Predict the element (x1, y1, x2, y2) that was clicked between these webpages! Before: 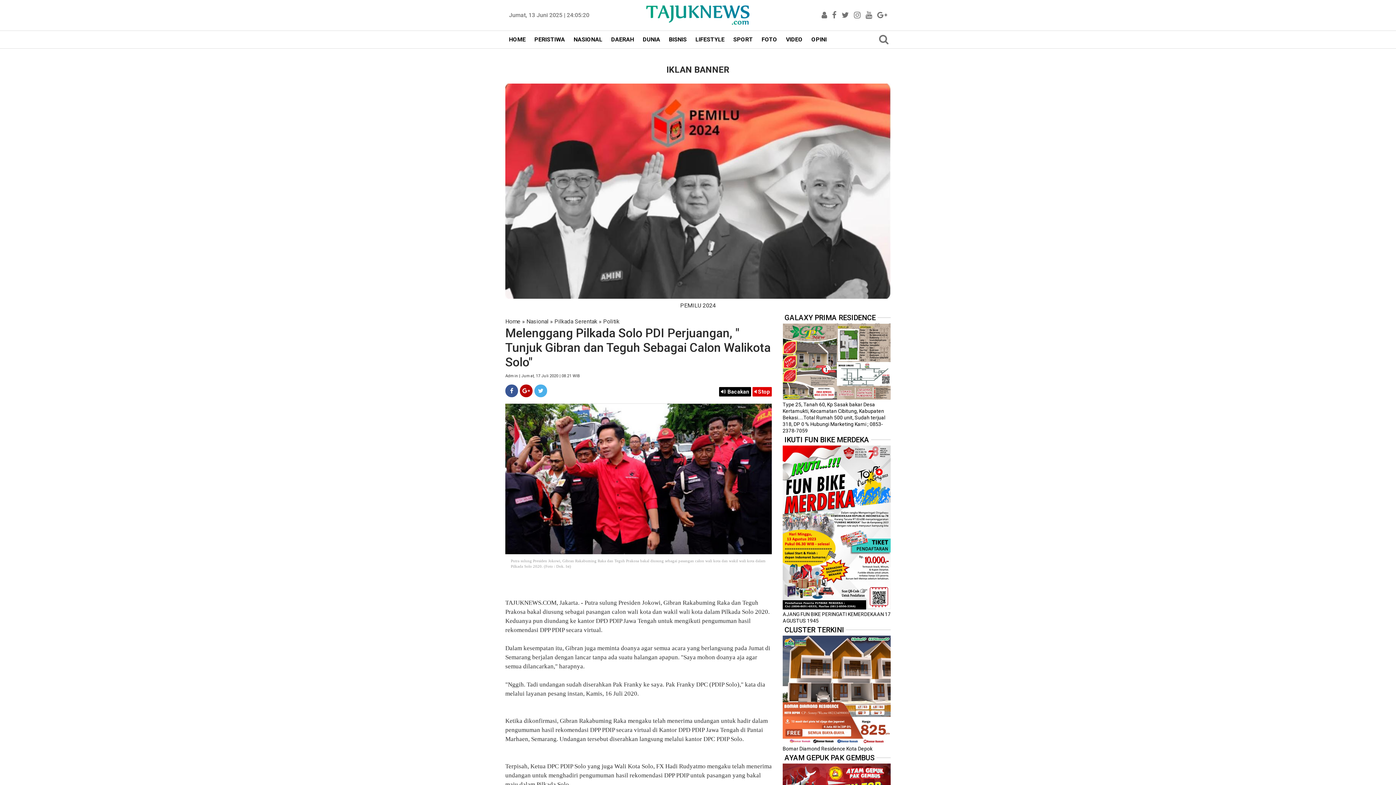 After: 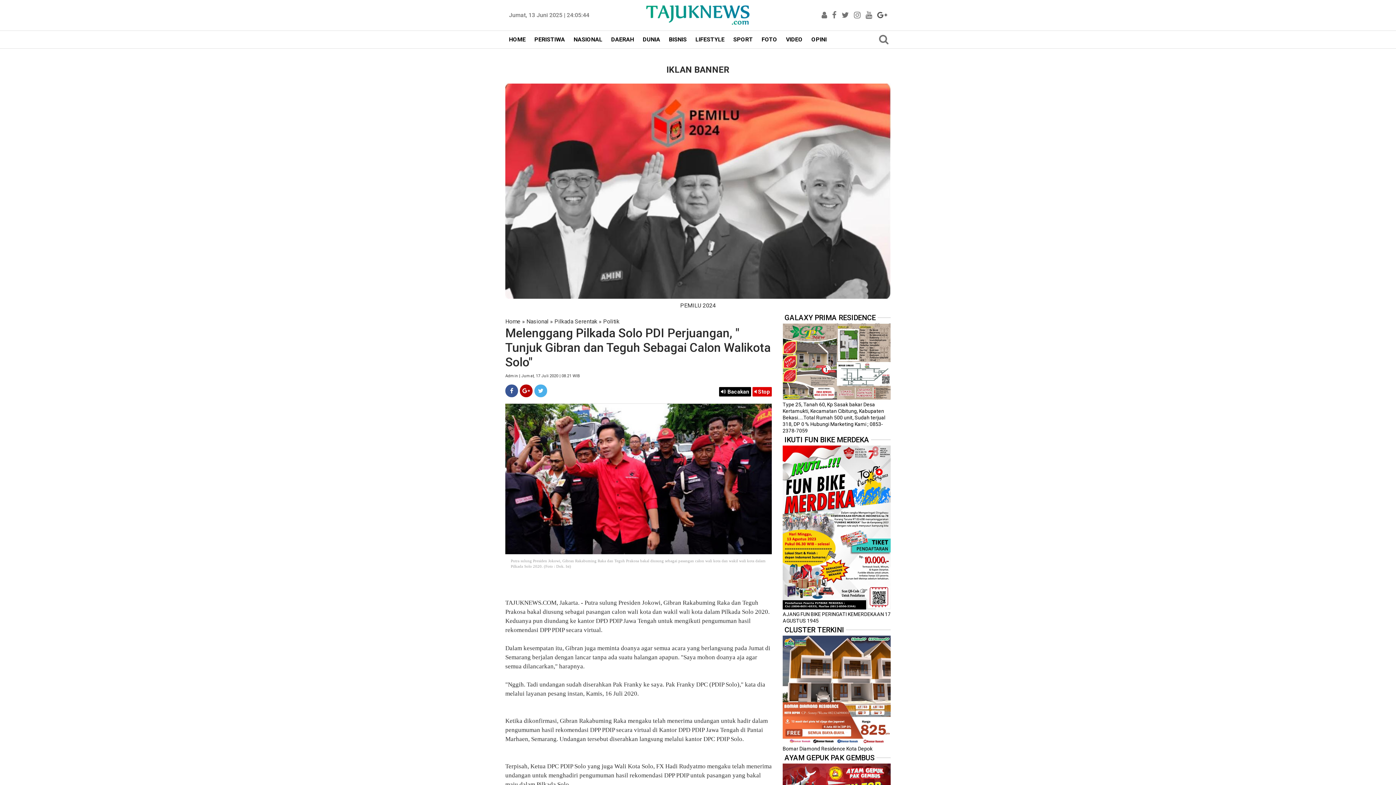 Action: bbox: (877, 11, 887, 18)